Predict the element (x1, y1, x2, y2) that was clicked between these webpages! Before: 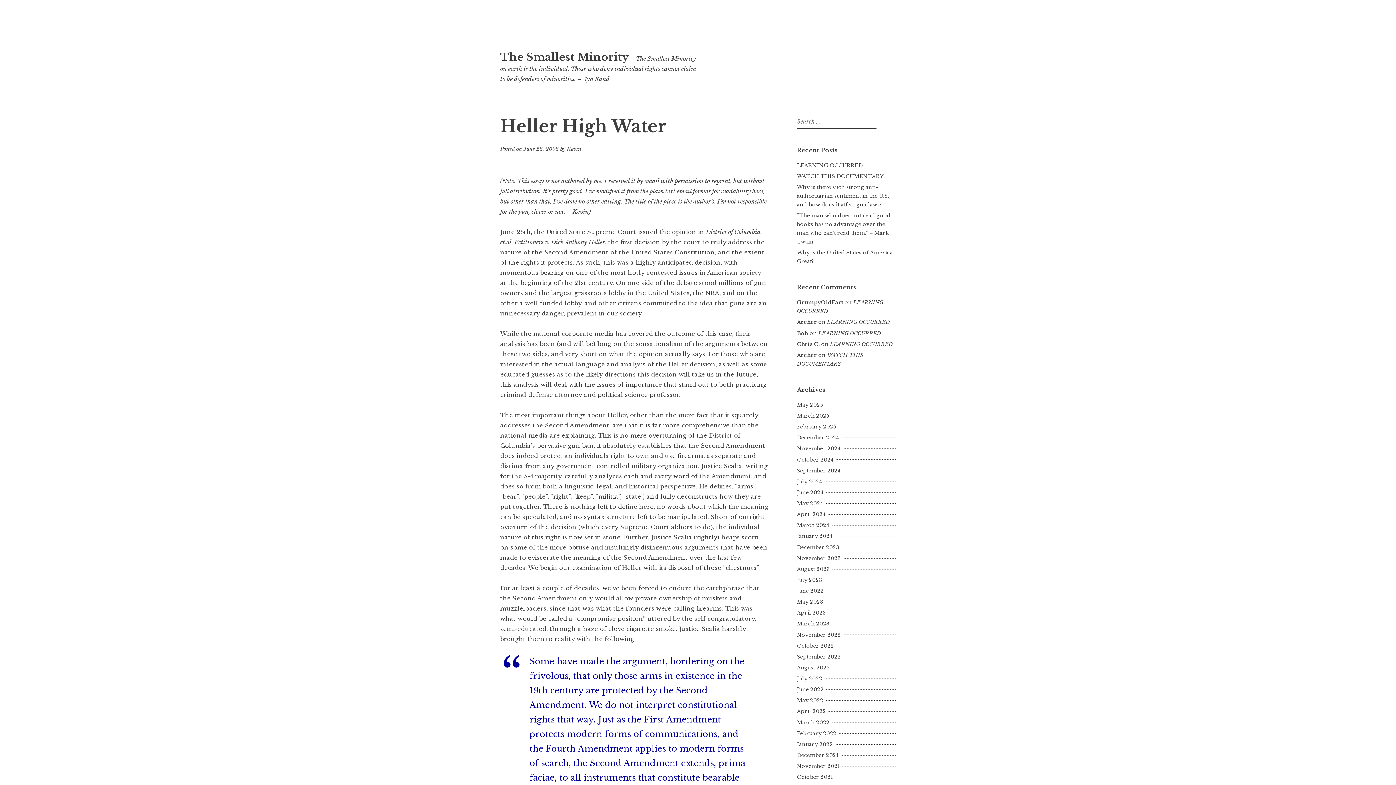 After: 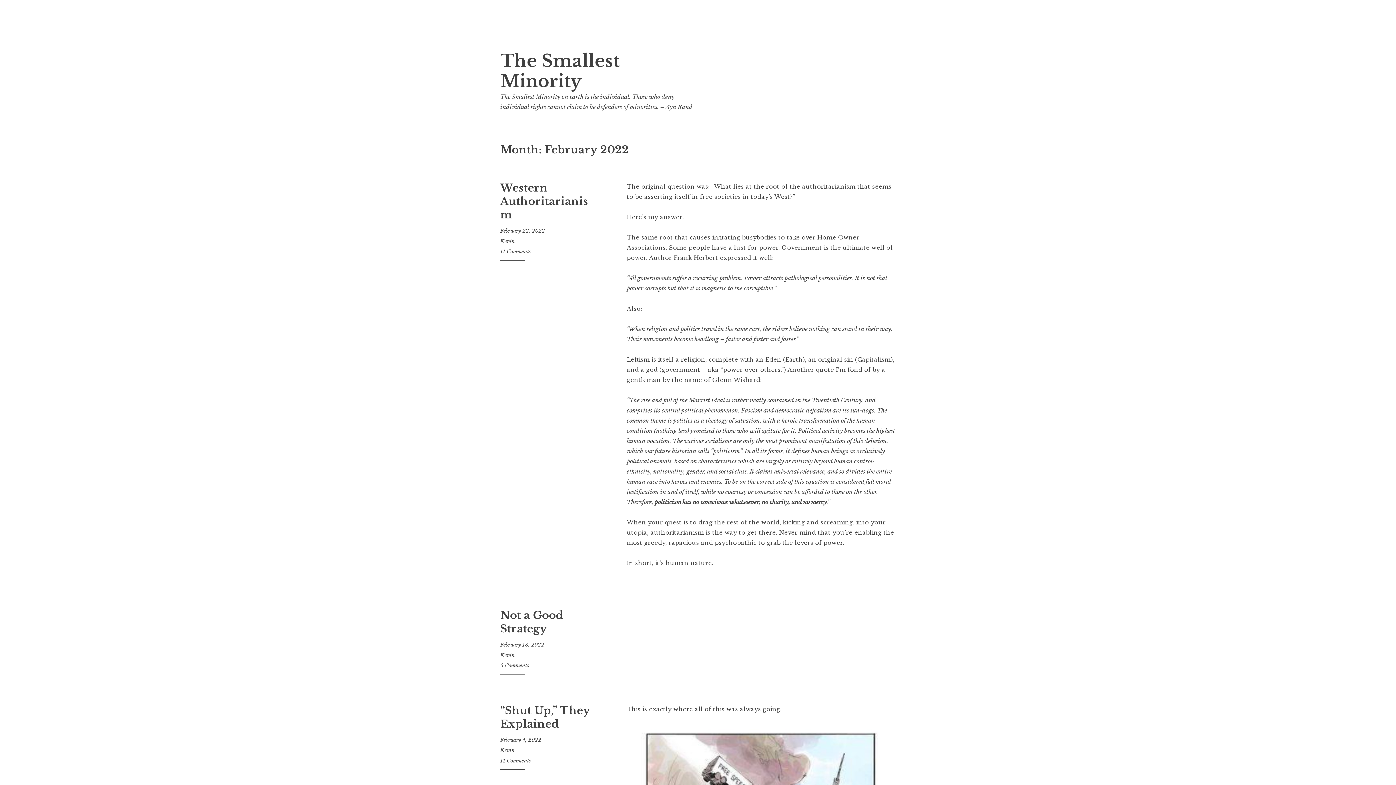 Action: label: February 2022 bbox: (797, 730, 838, 736)